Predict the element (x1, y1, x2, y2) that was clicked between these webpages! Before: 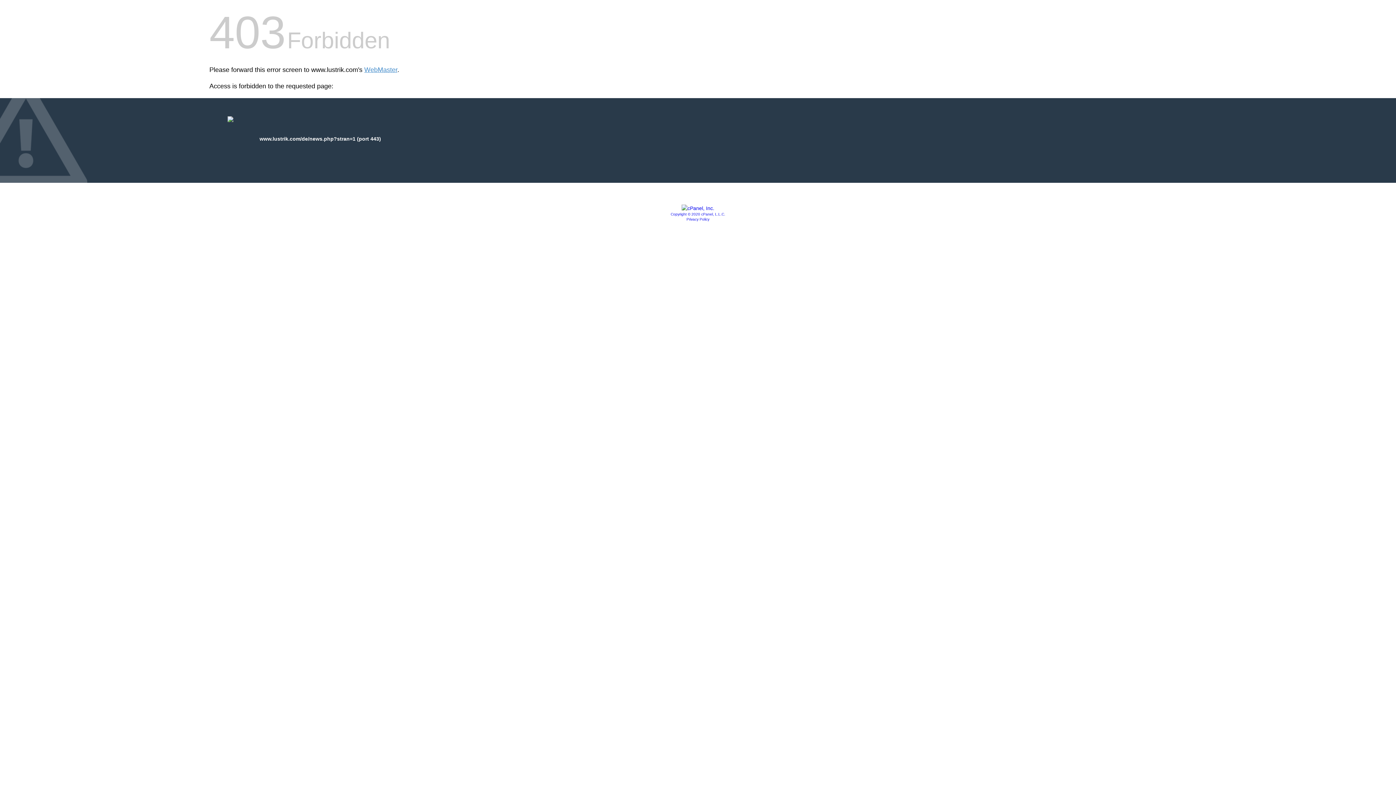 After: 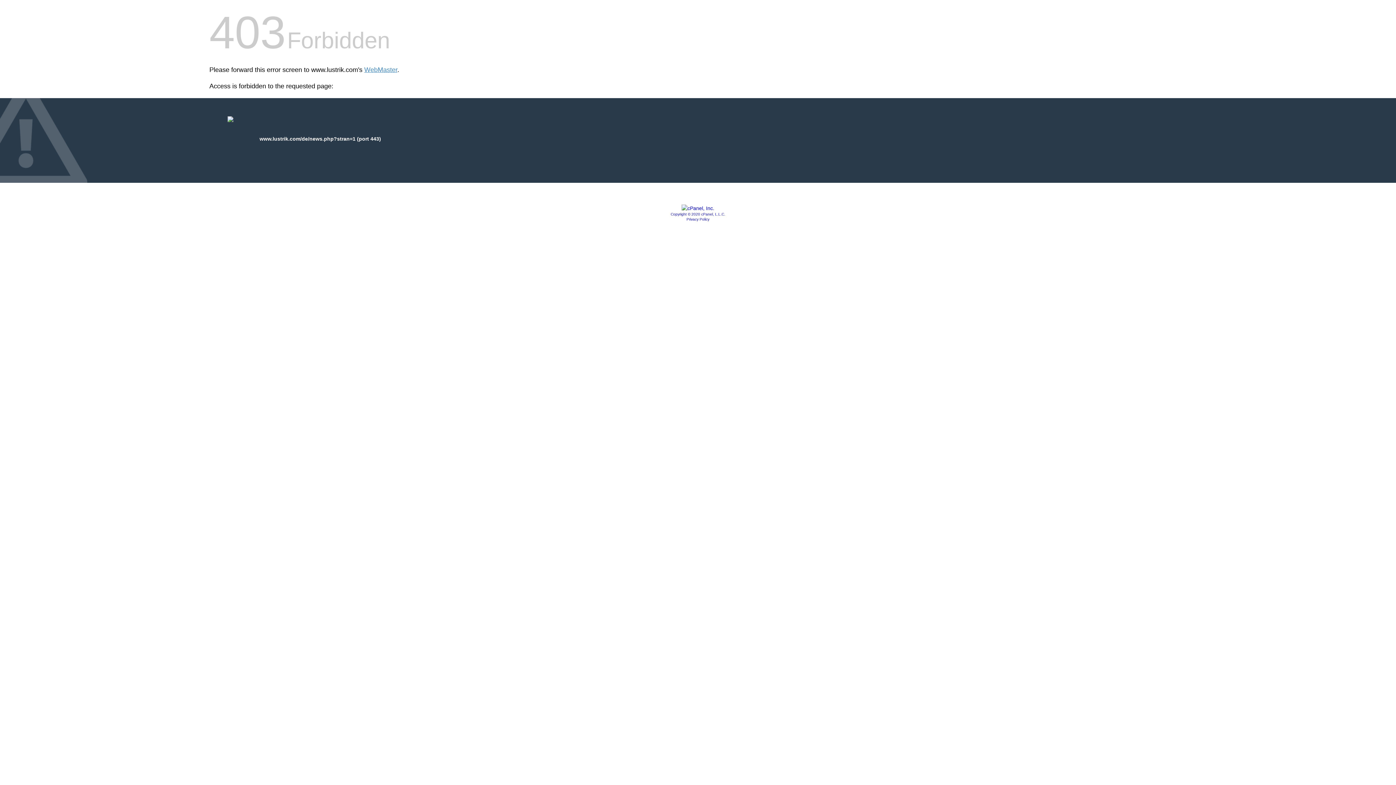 Action: bbox: (686, 217, 709, 221) label: Privacy Policy